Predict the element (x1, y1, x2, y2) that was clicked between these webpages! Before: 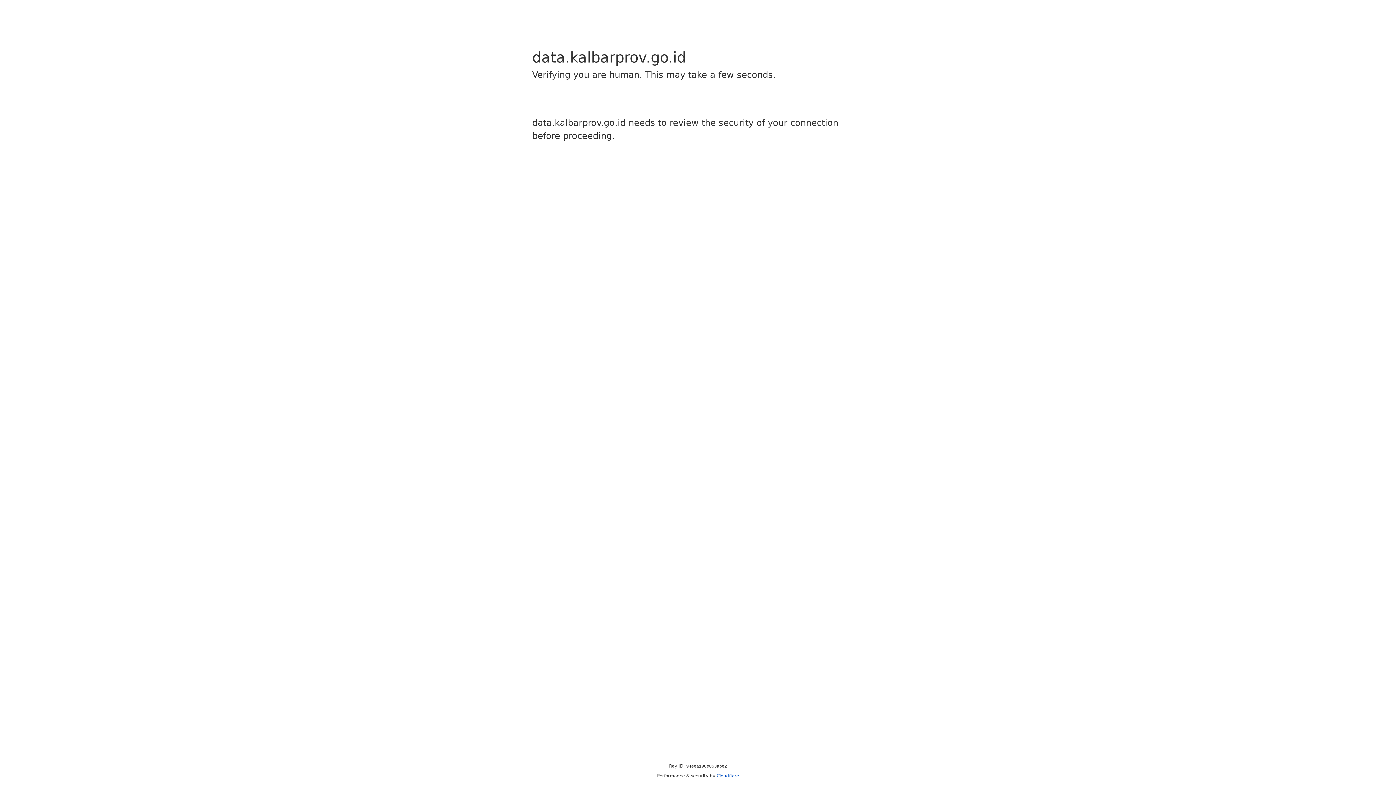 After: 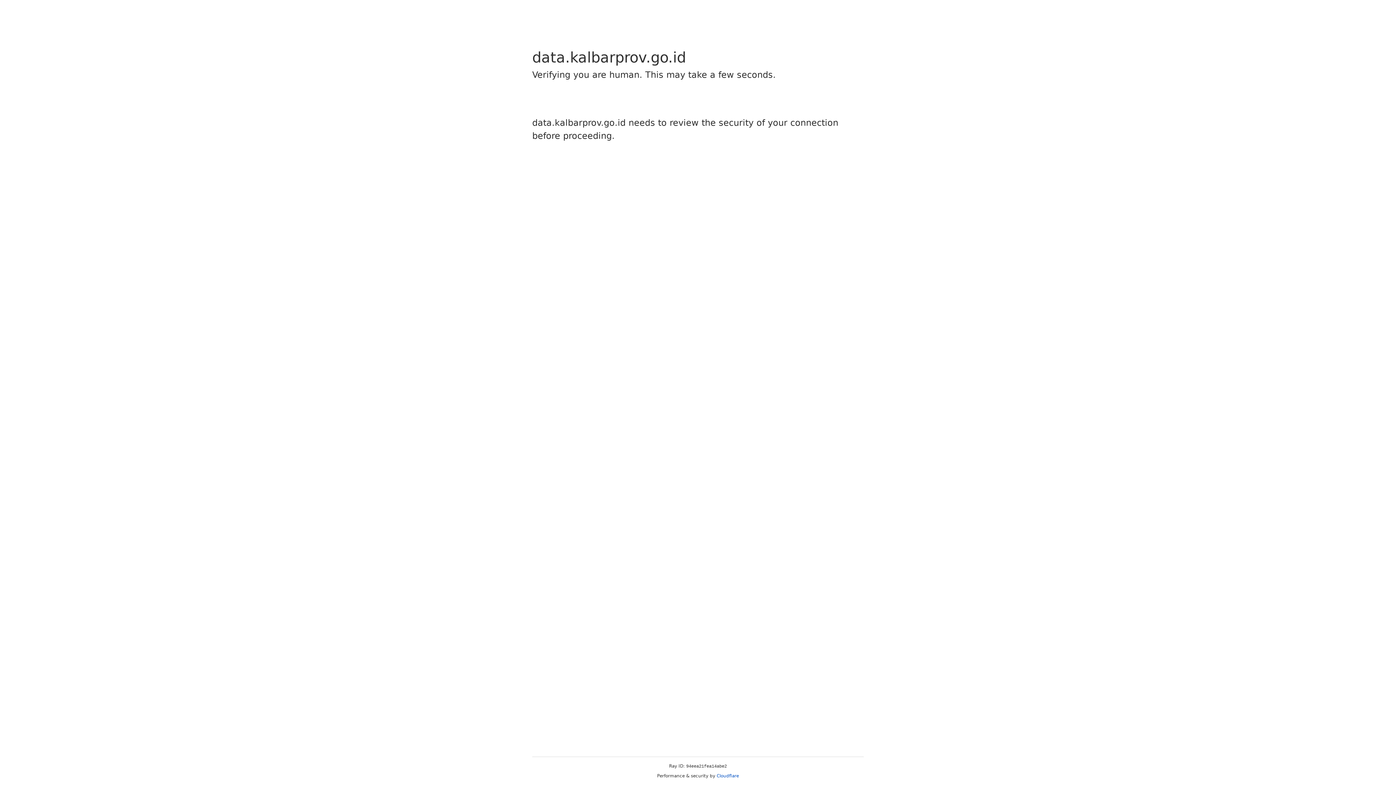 Action: bbox: (716, 773, 739, 778) label: Cloudflare